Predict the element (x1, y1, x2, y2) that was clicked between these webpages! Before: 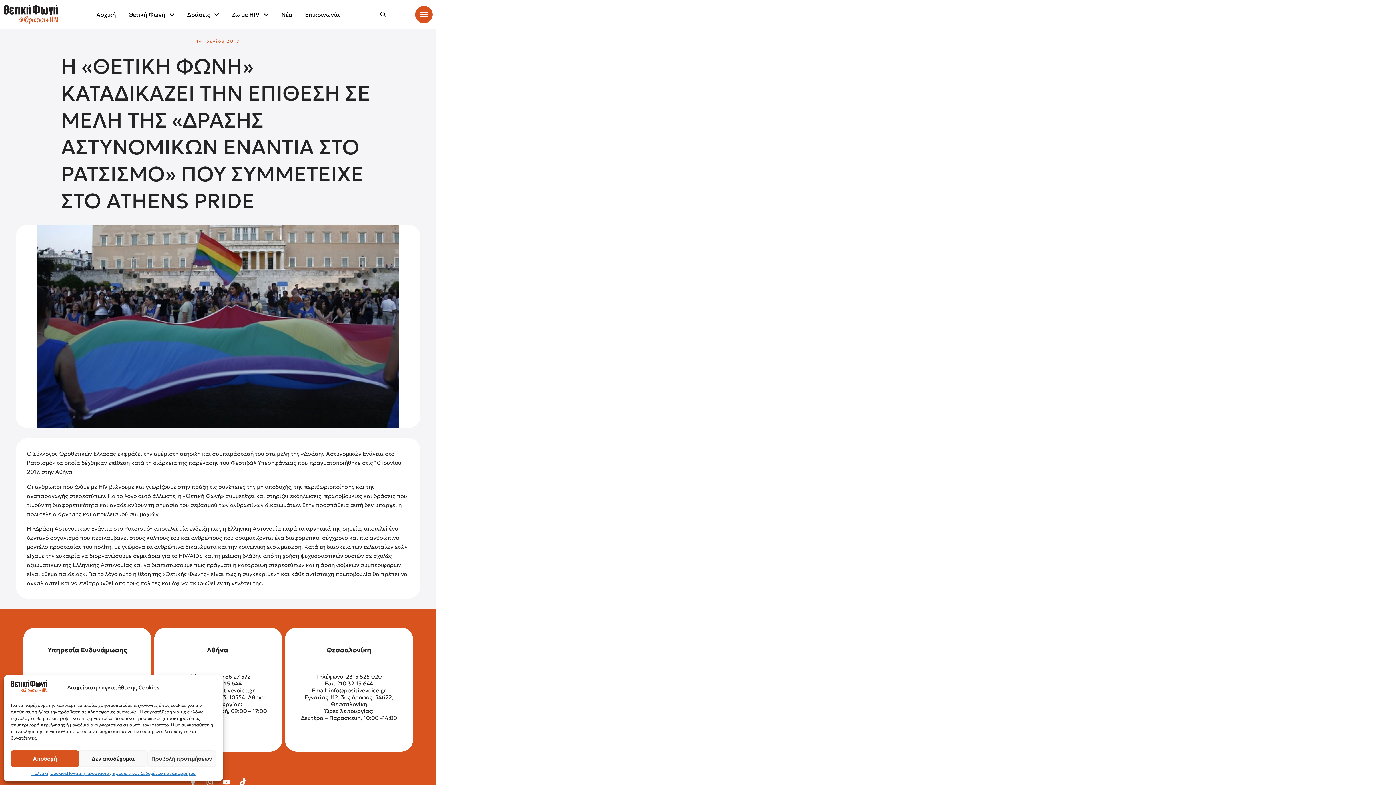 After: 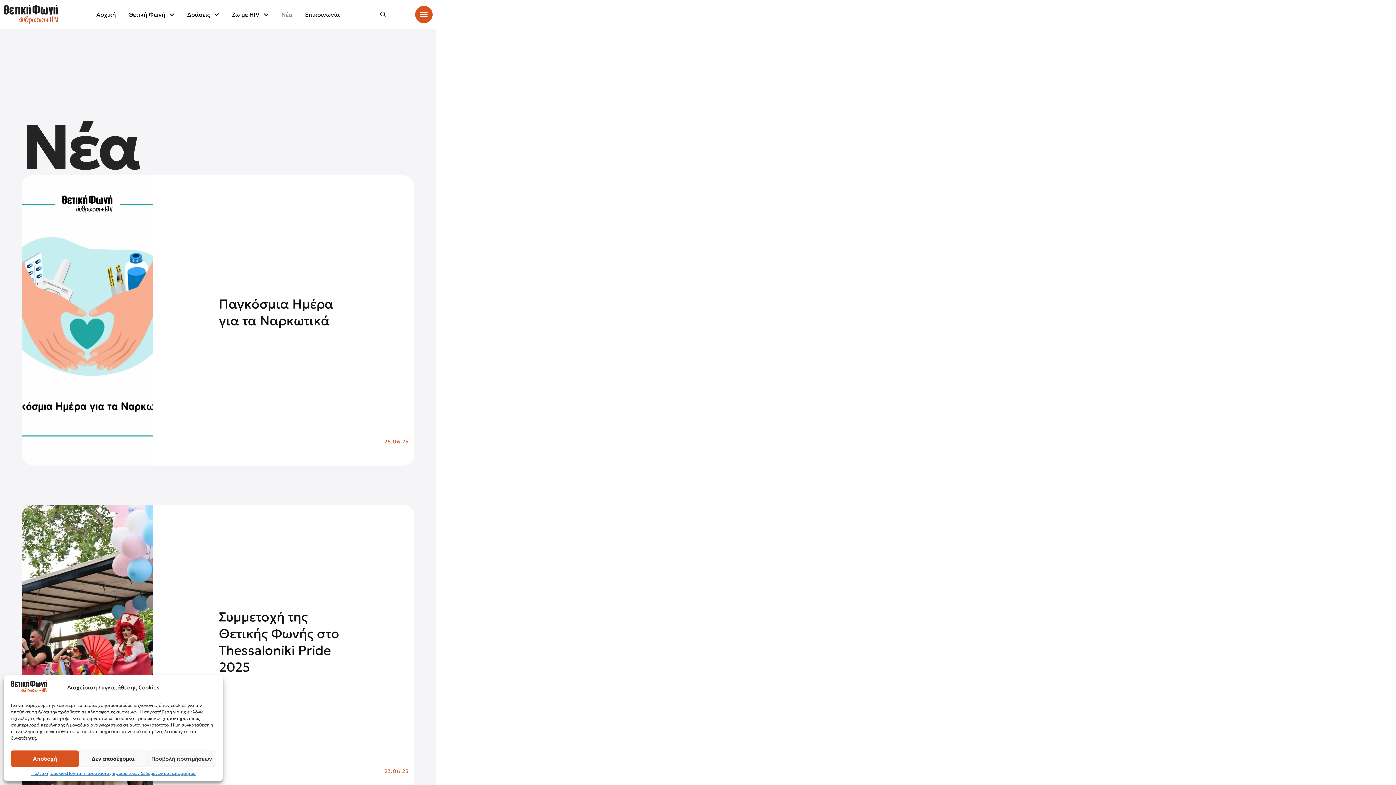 Action: label: Νέα bbox: (275, 0, 298, 29)